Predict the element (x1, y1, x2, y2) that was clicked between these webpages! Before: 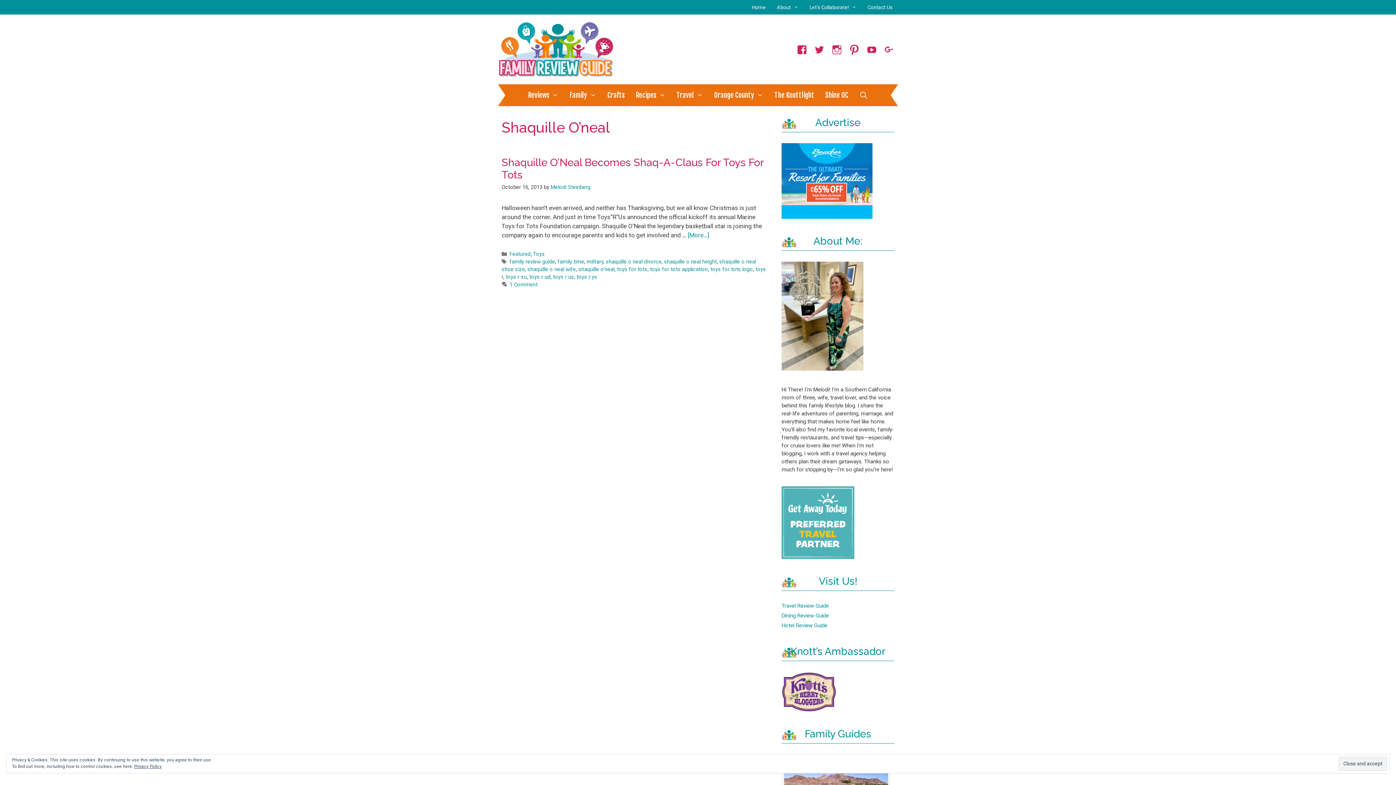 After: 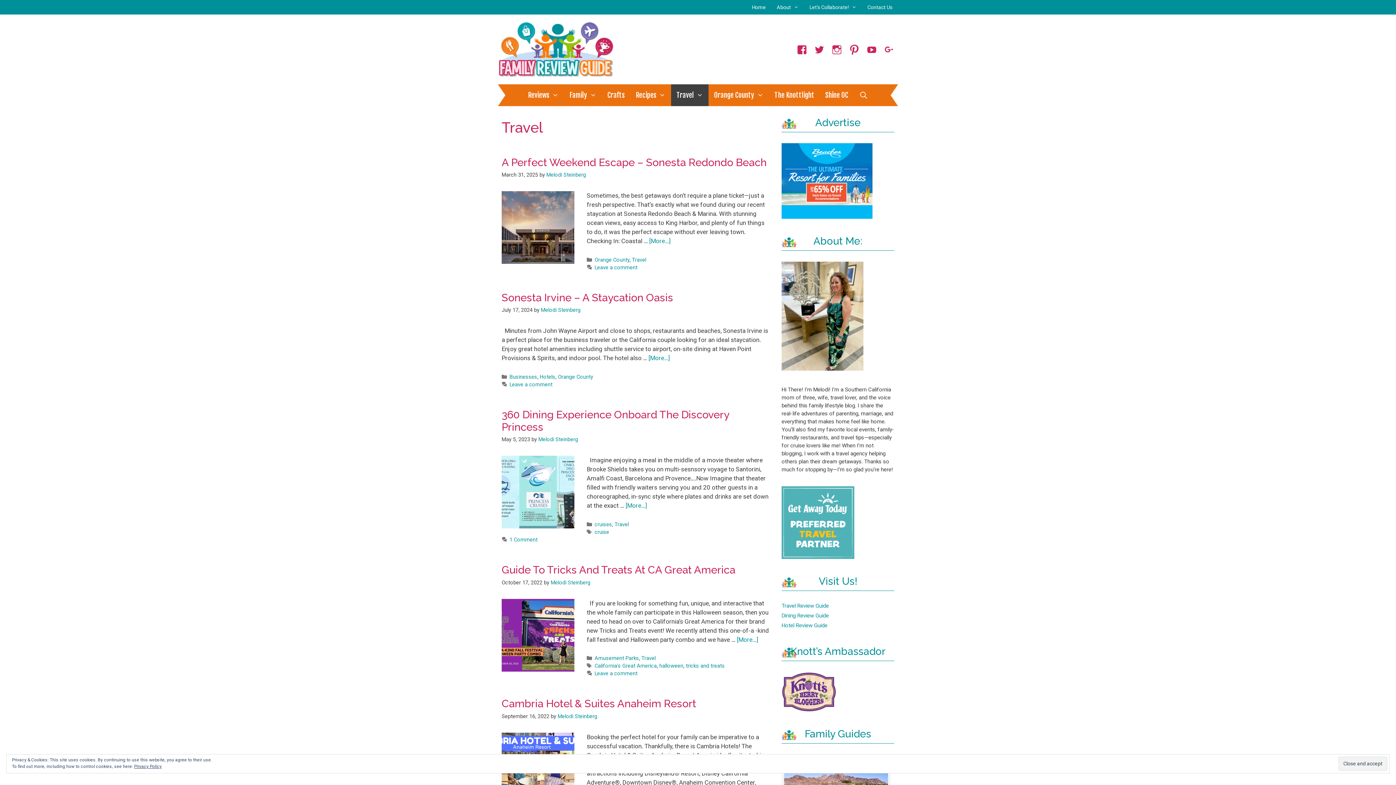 Action: label: Travel bbox: (671, 84, 708, 106)